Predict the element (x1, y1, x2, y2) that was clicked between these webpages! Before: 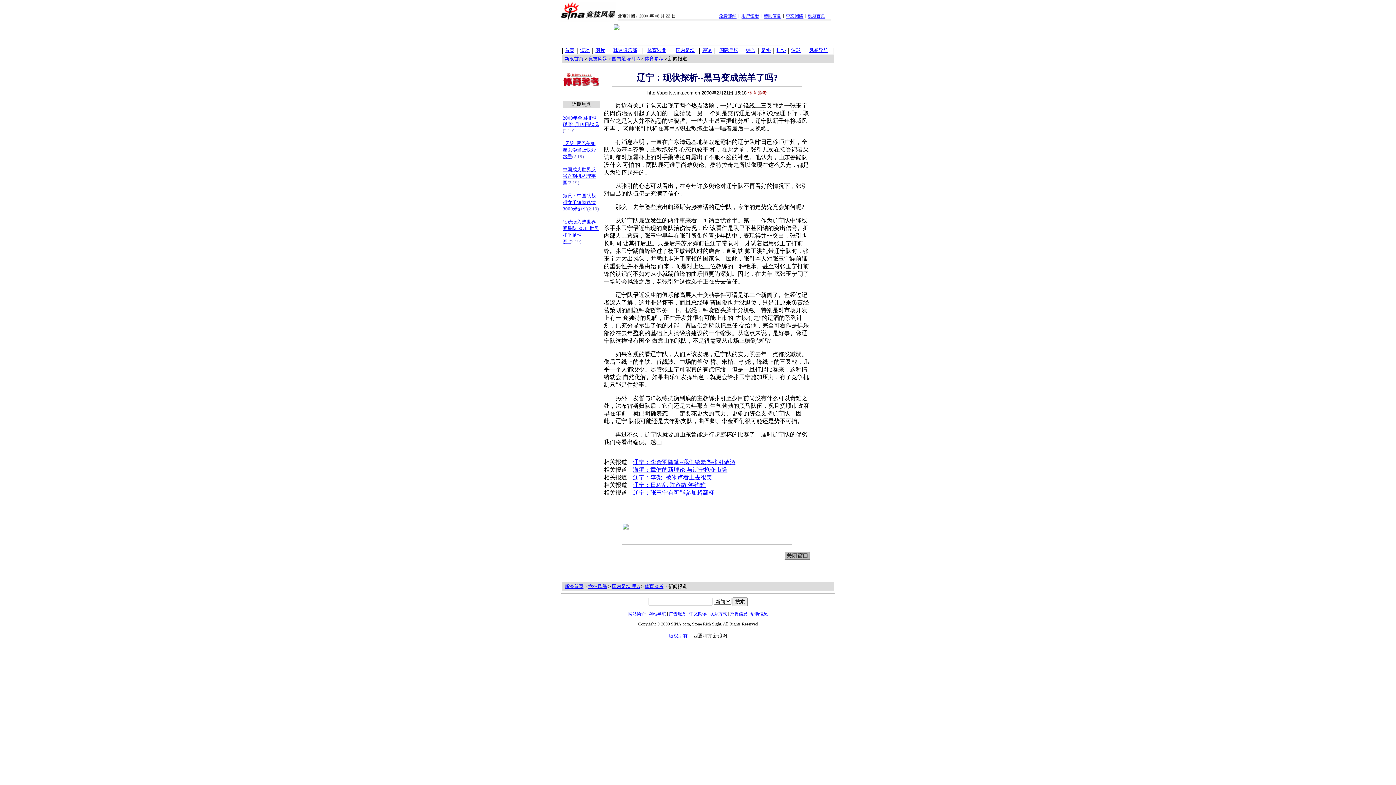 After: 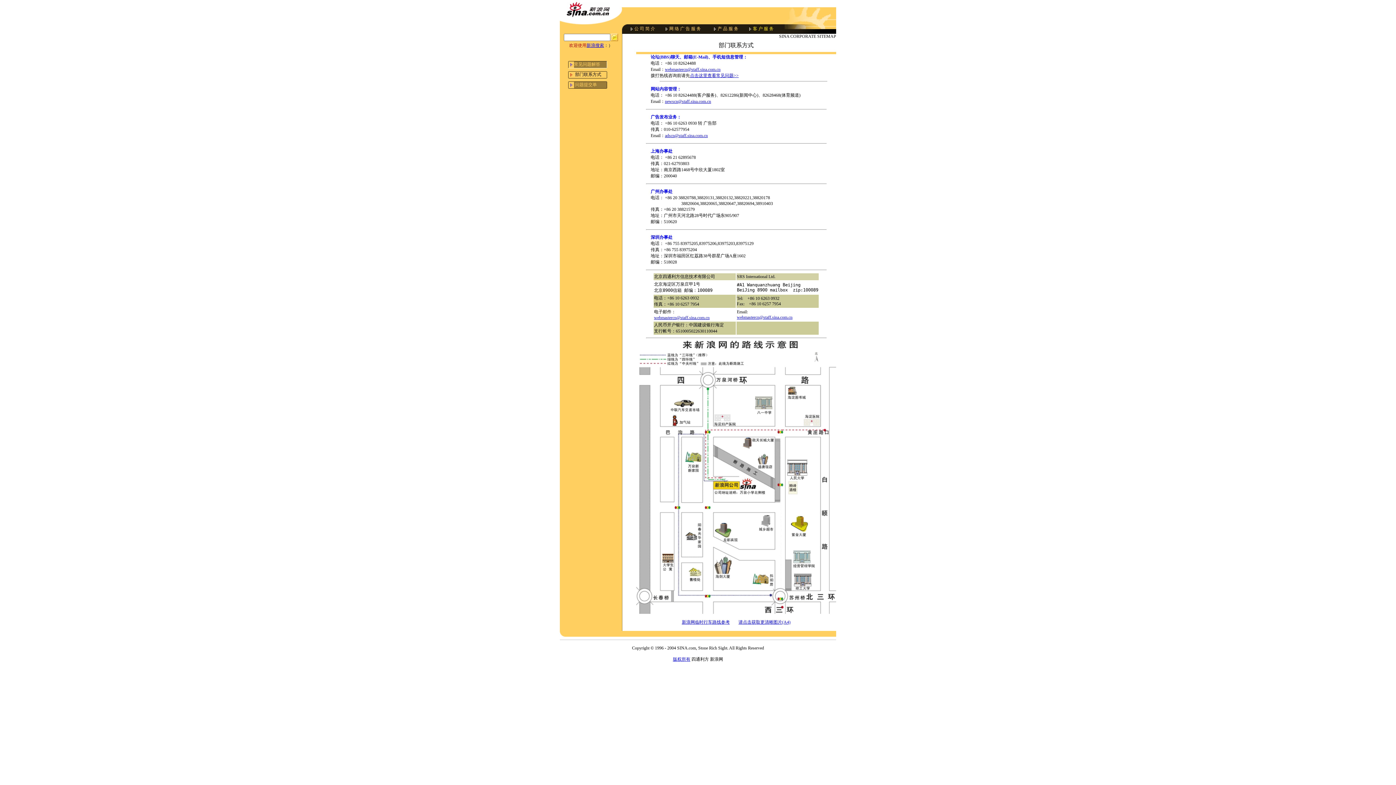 Action: bbox: (709, 611, 727, 616) label: 联系方式